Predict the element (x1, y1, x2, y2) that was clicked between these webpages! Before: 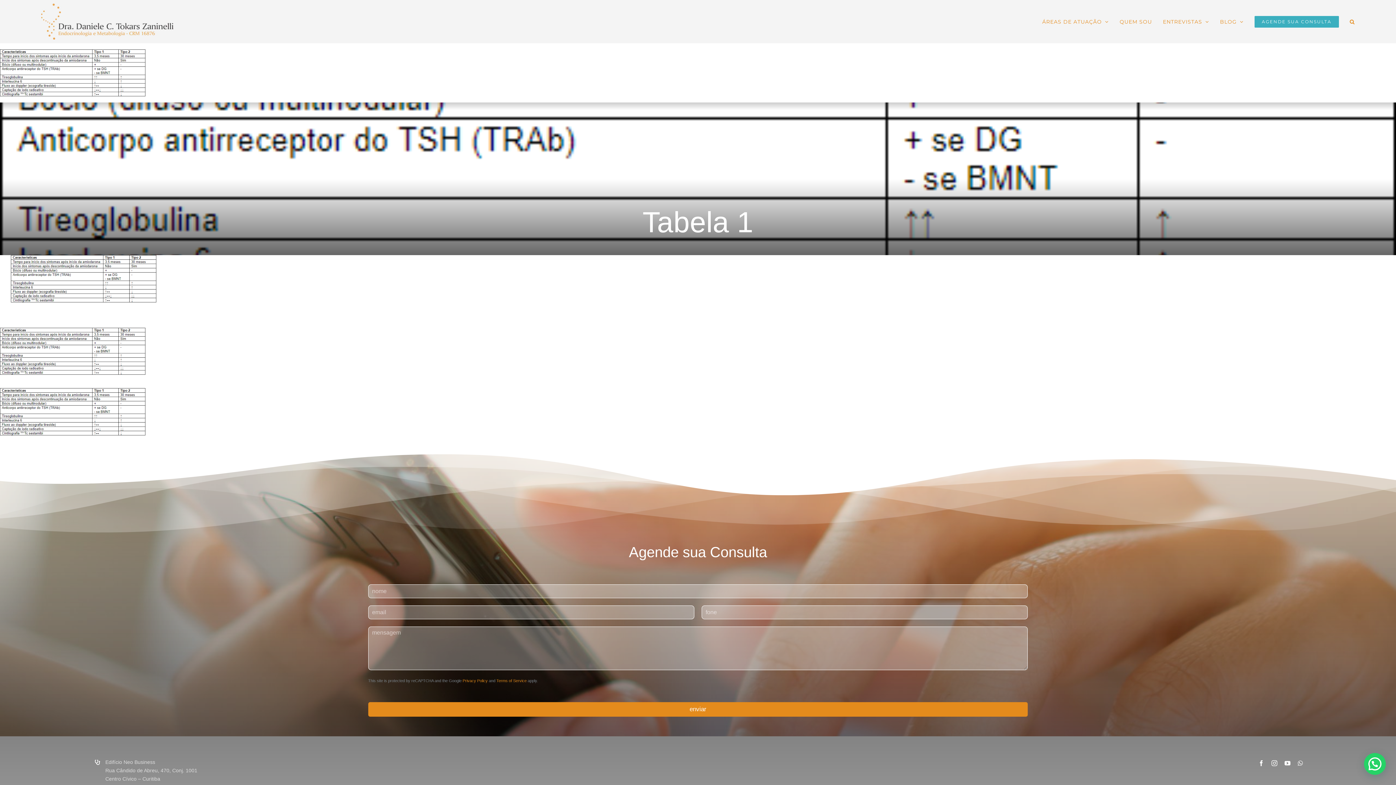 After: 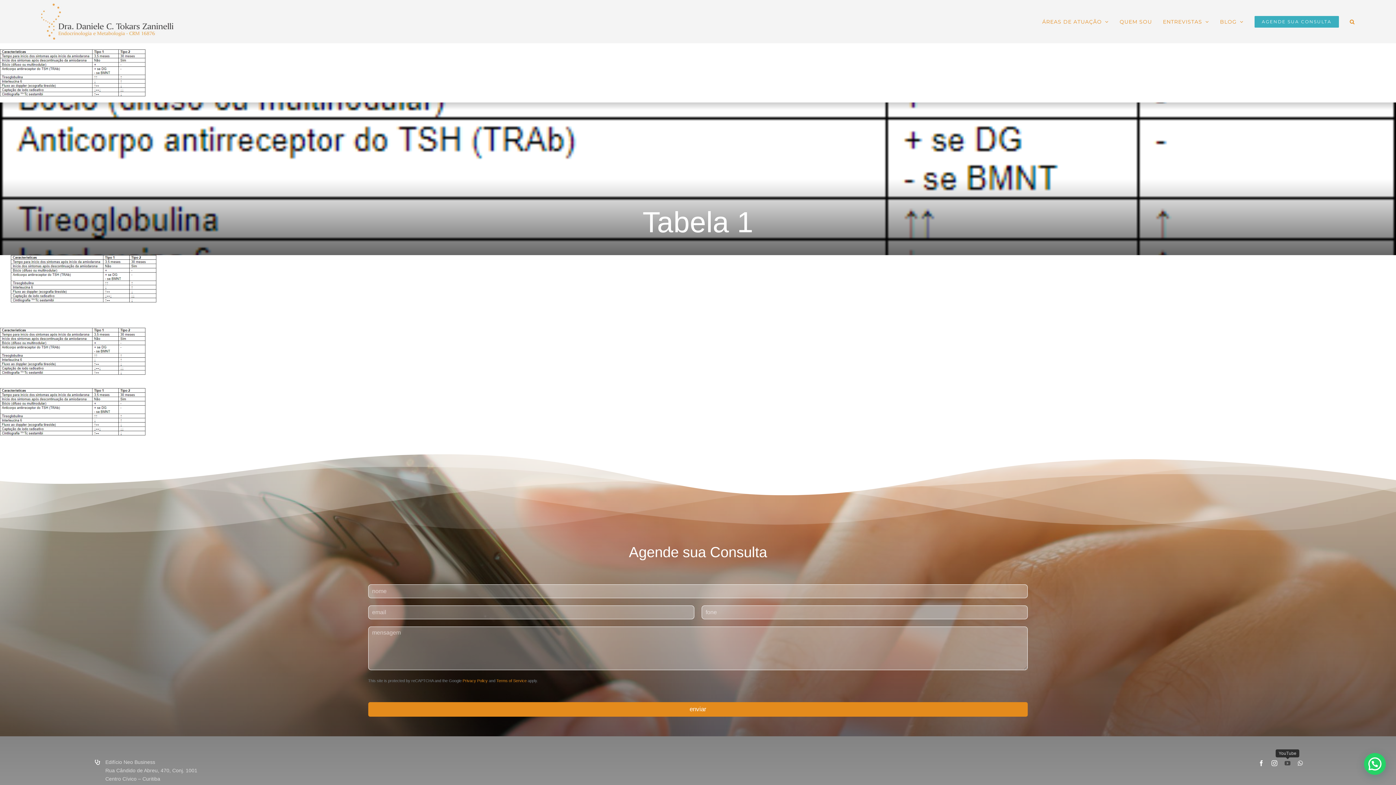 Action: bbox: (1284, 760, 1290, 766) label: youtube